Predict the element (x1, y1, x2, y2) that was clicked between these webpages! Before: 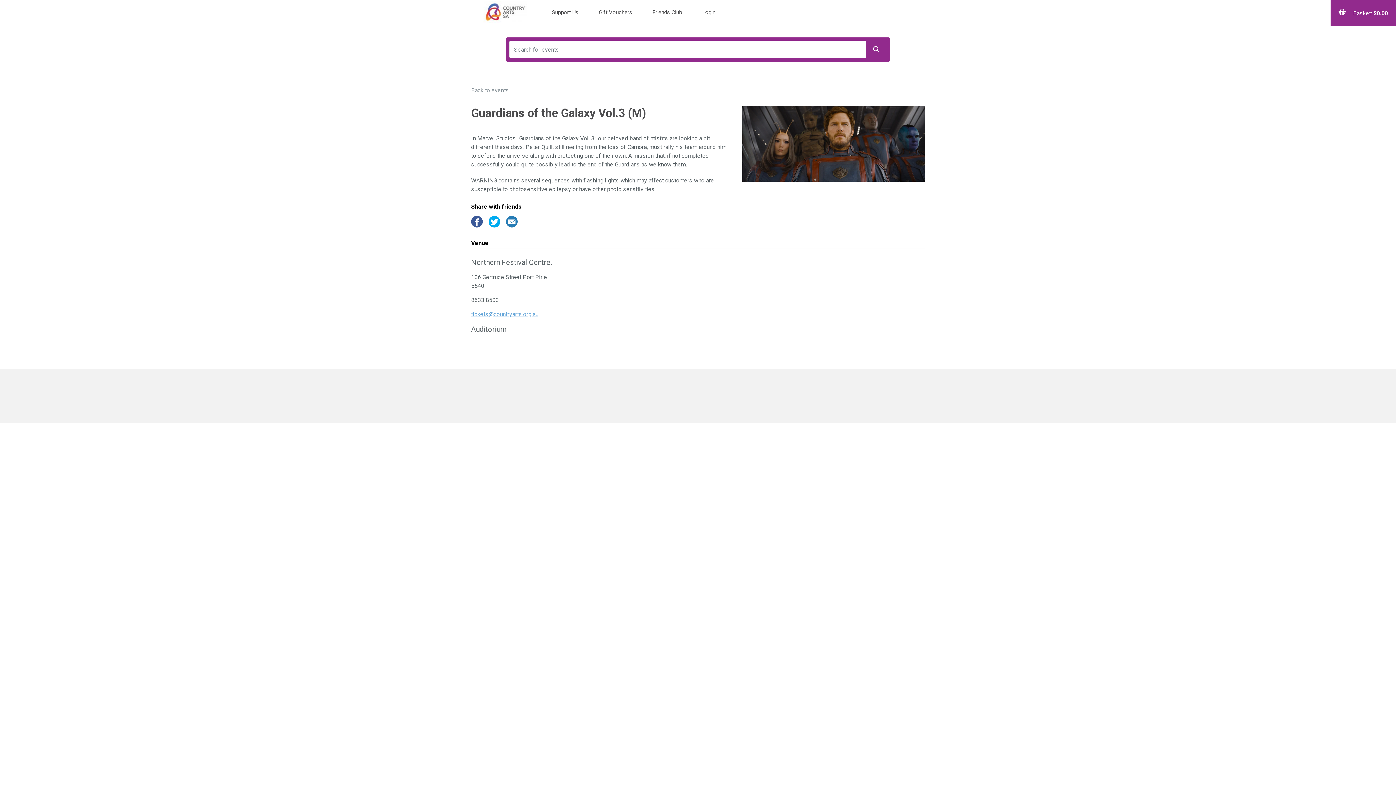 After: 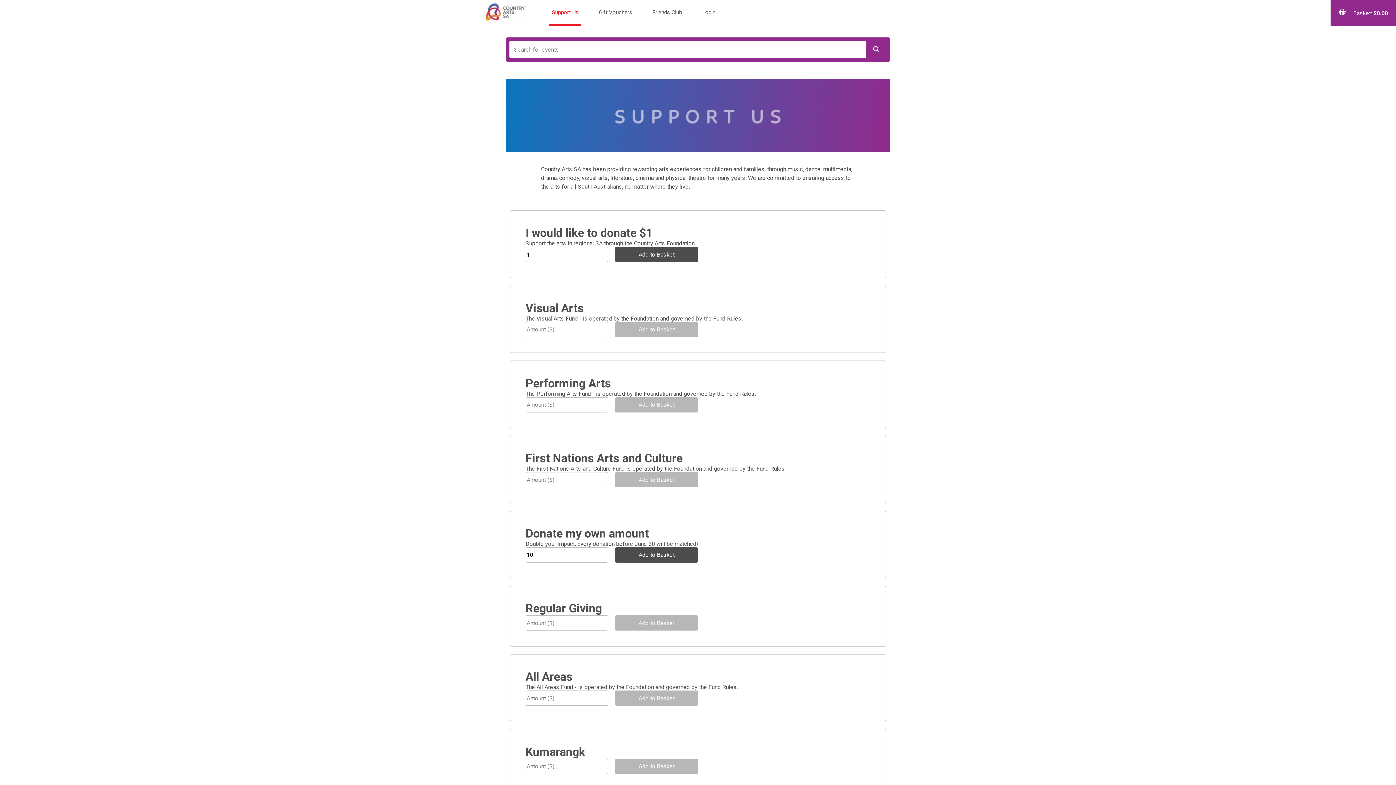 Action: bbox: (549, 0, 581, 25) label: Support Us